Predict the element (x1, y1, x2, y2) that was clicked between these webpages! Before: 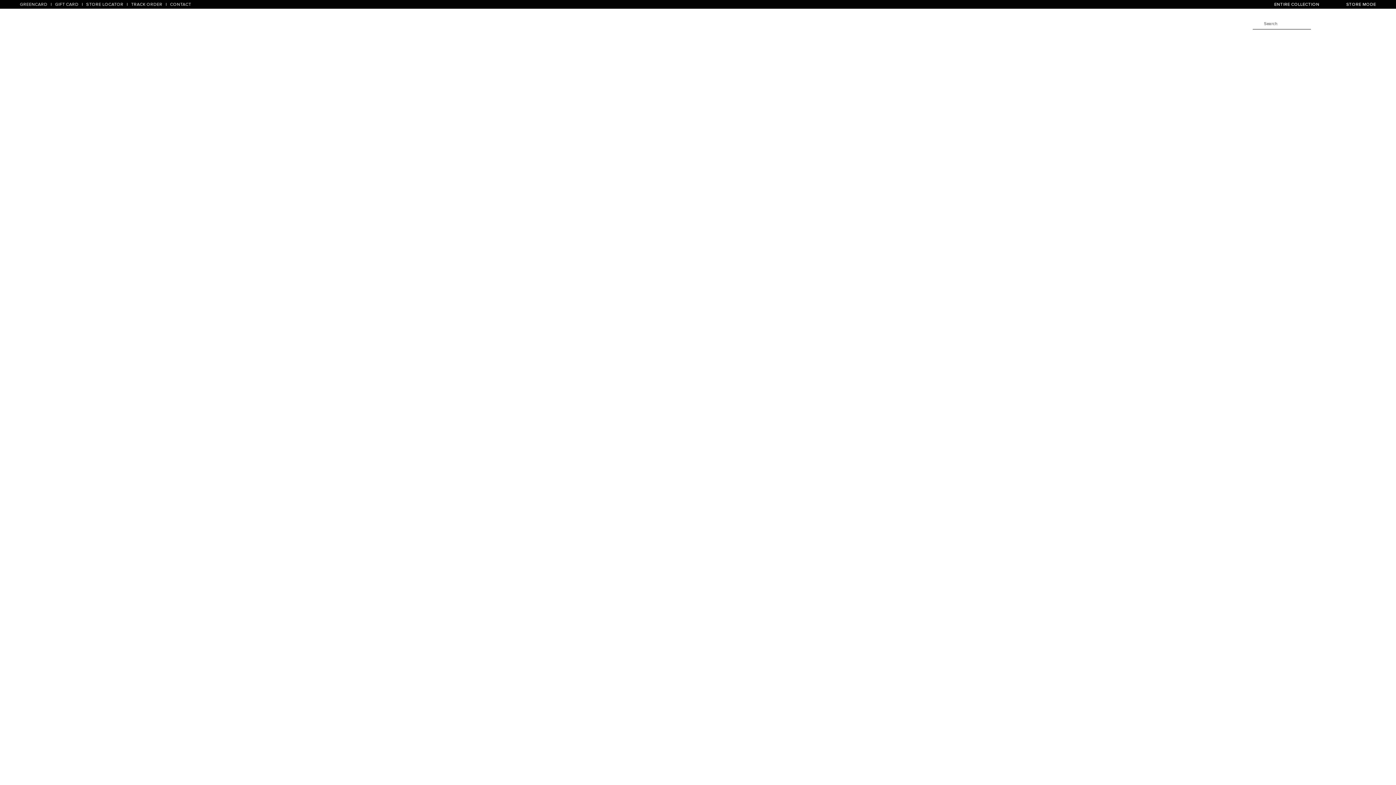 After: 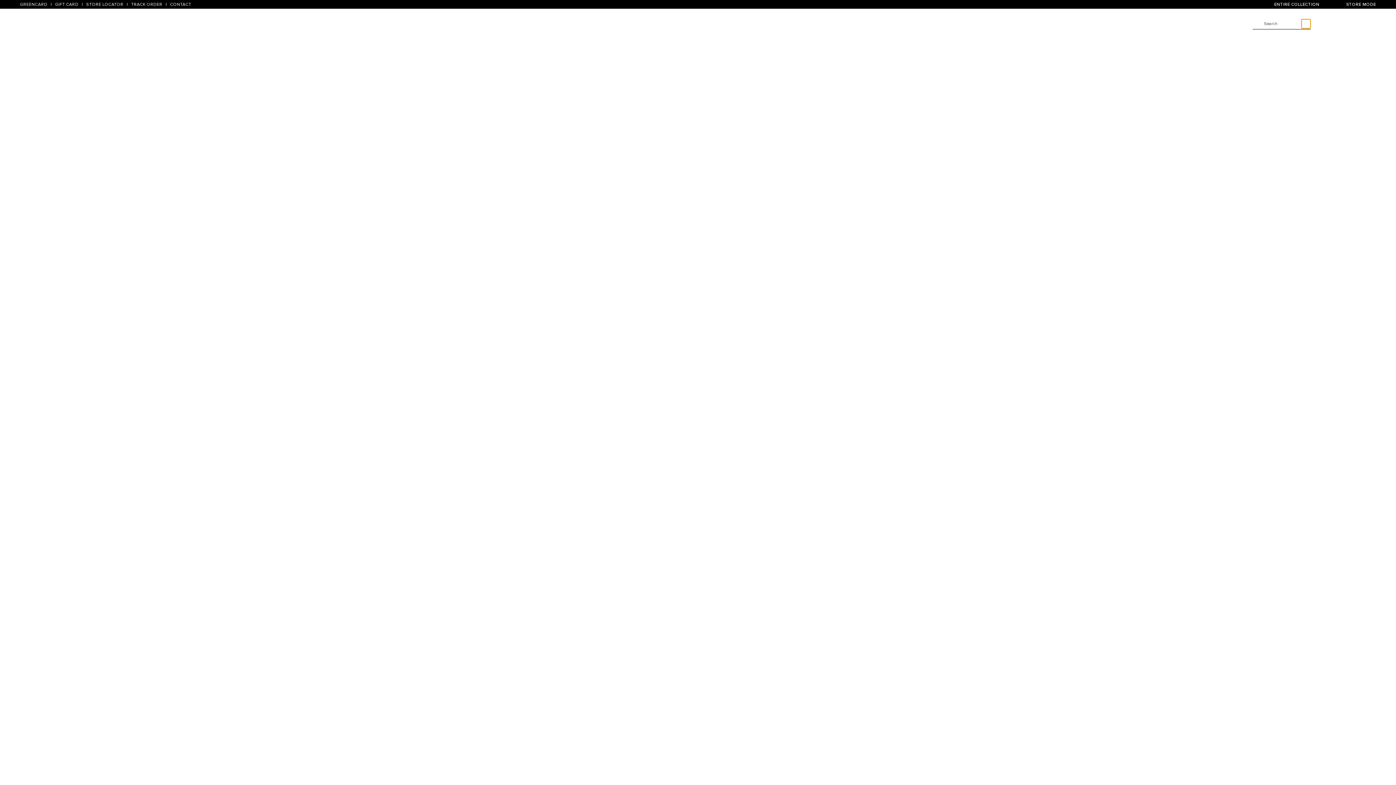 Action: bbox: (1301, 19, 1310, 28)